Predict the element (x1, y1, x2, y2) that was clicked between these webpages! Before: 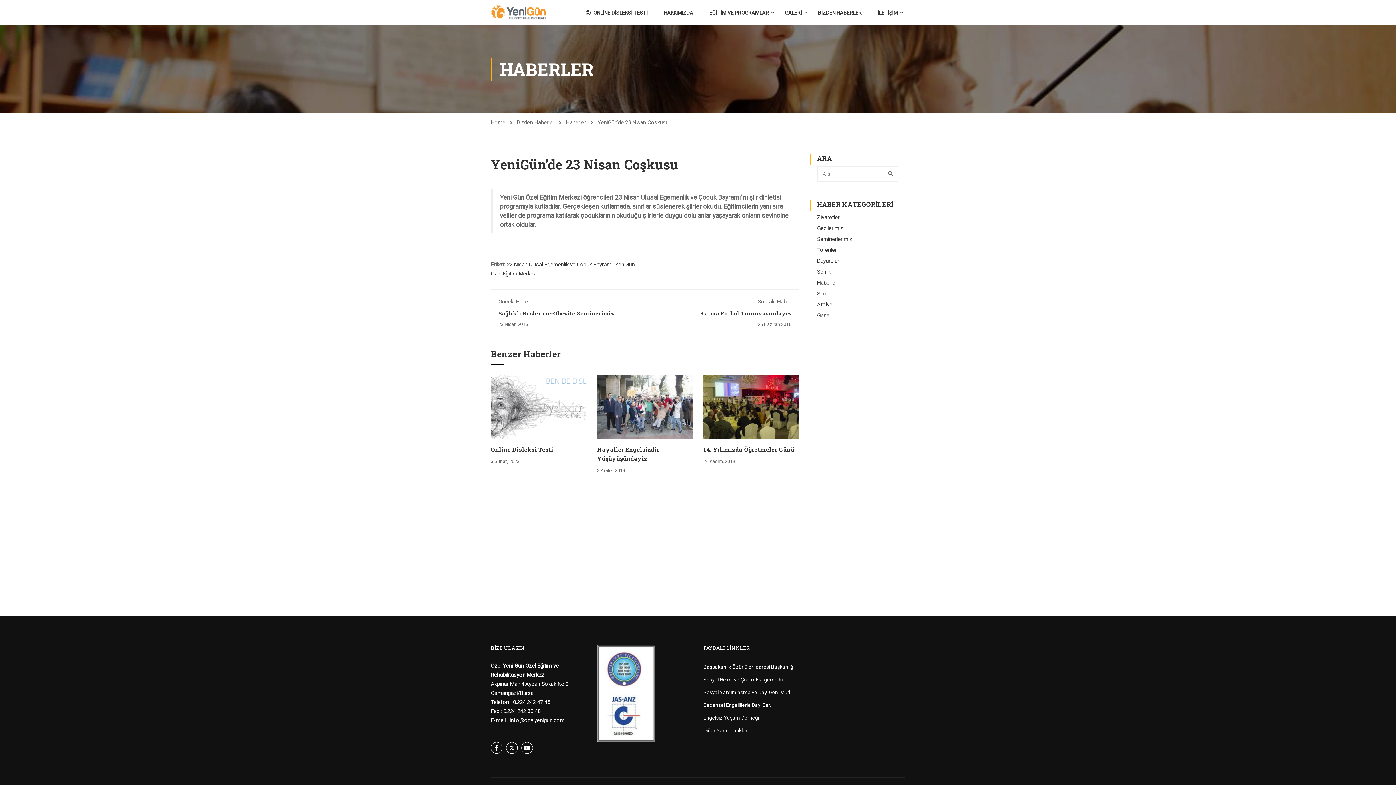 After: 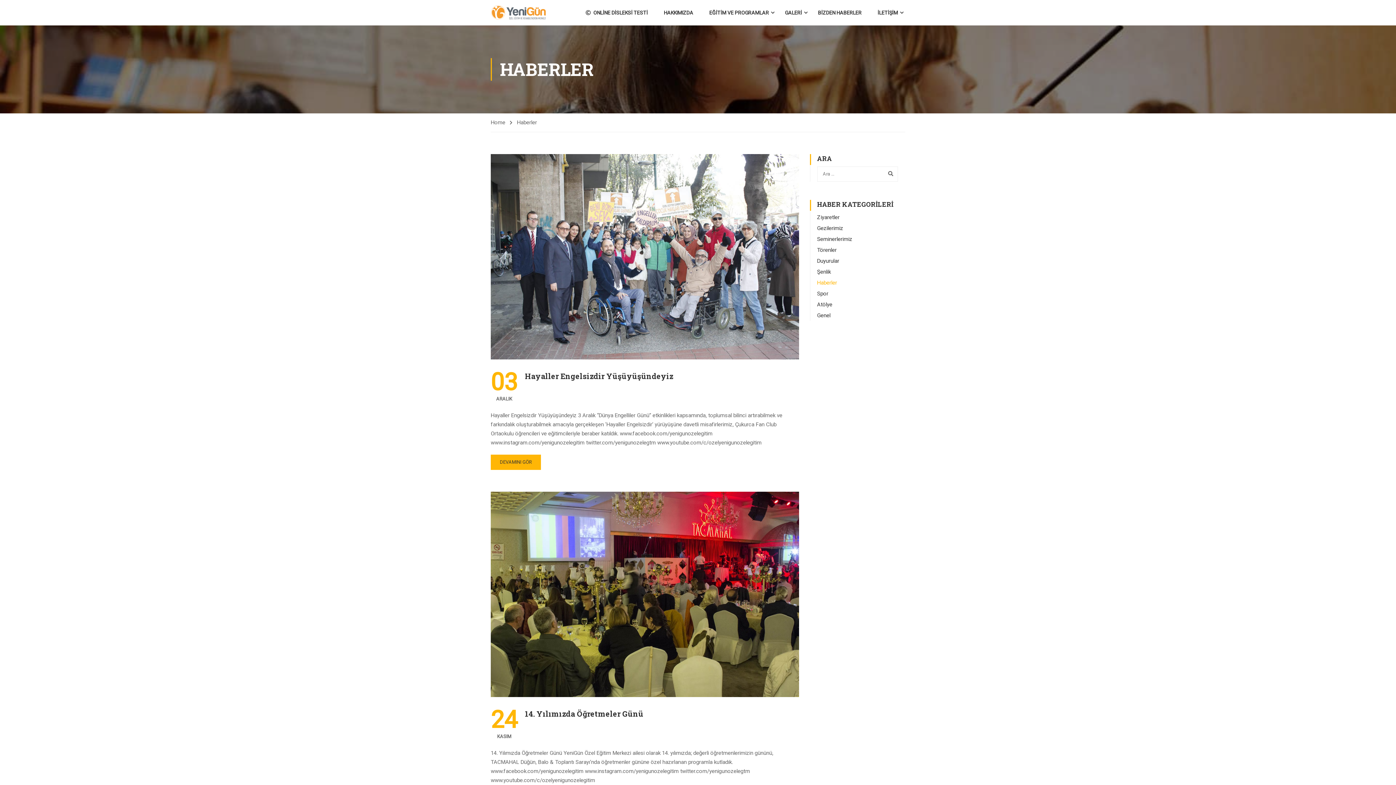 Action: bbox: (566, 118, 593, 127) label: Haberler